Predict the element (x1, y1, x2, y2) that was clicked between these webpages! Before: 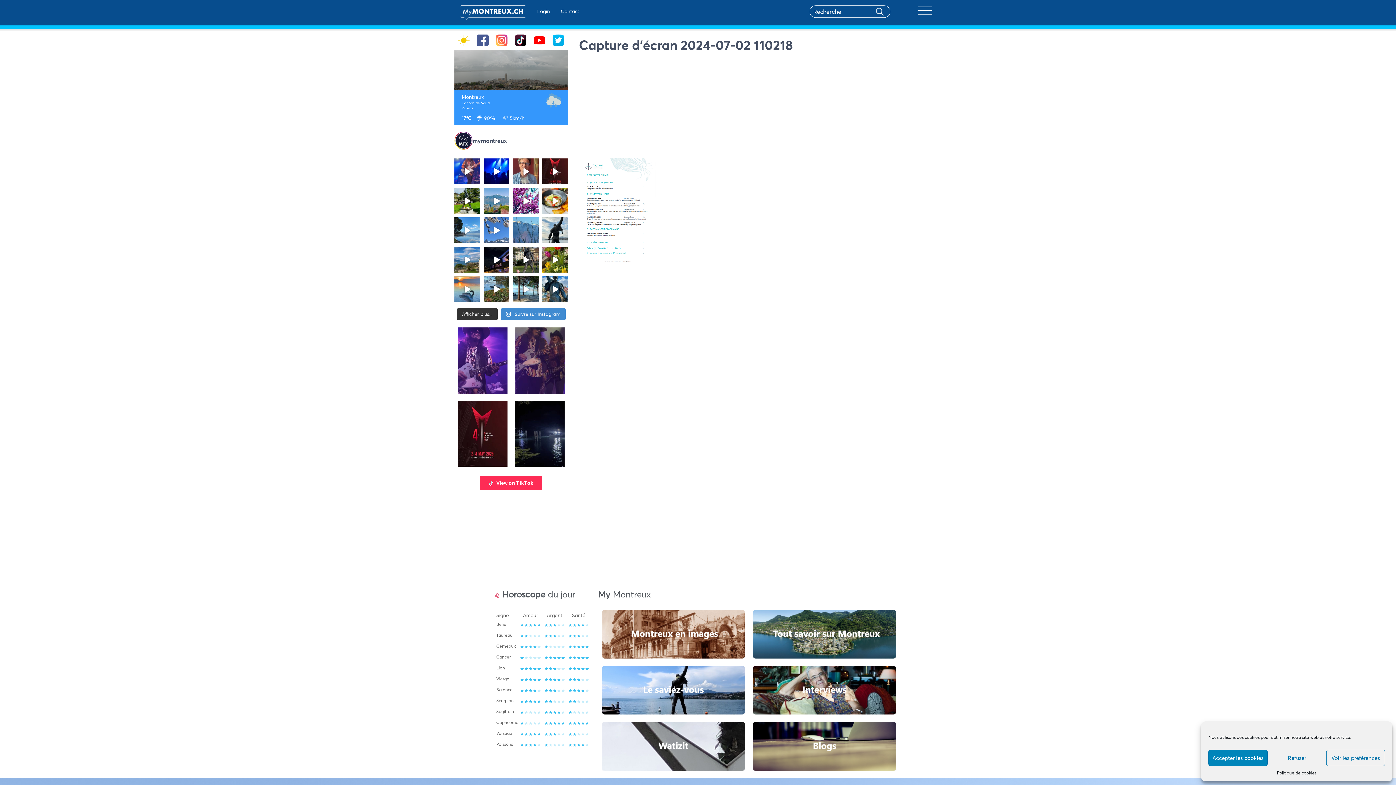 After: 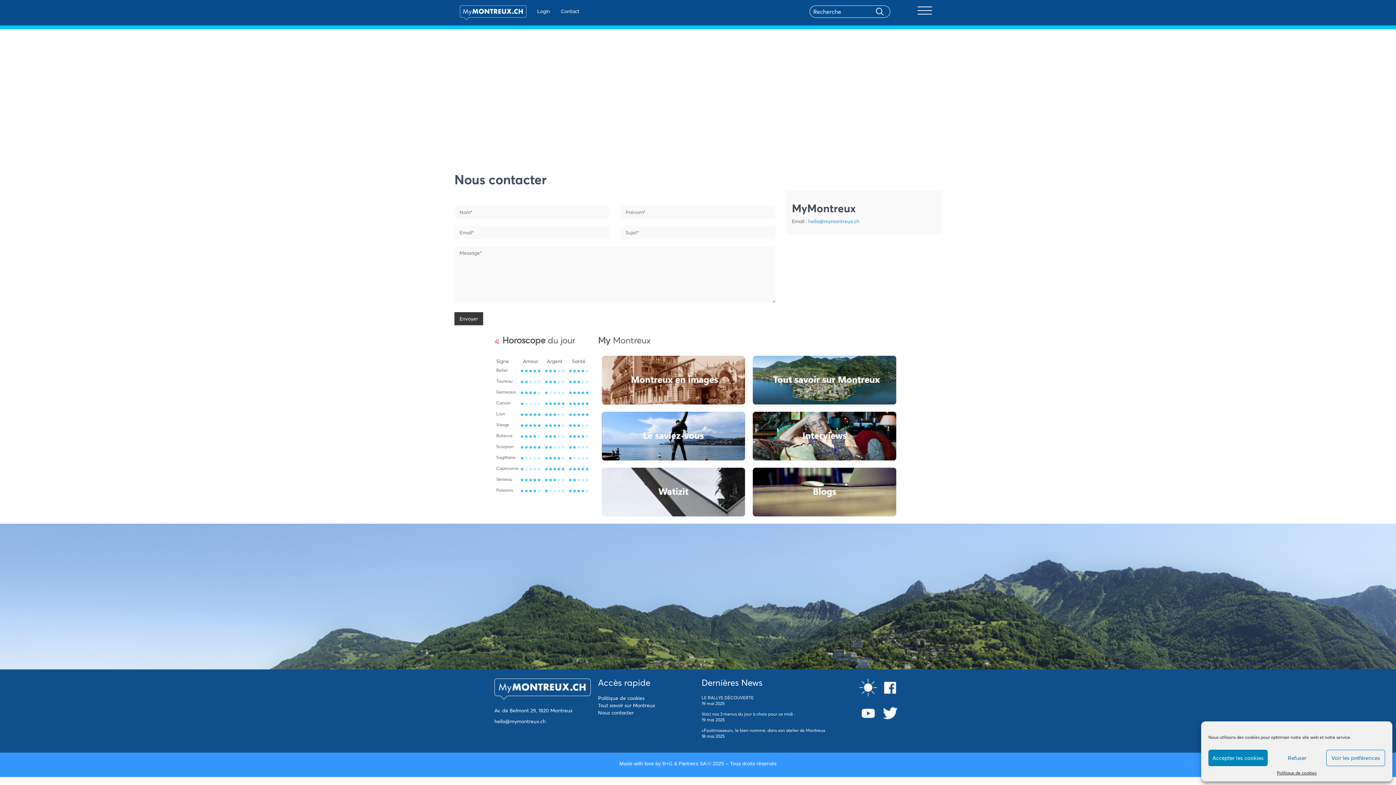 Action: bbox: (555, 0, 584, 22) label: Contact